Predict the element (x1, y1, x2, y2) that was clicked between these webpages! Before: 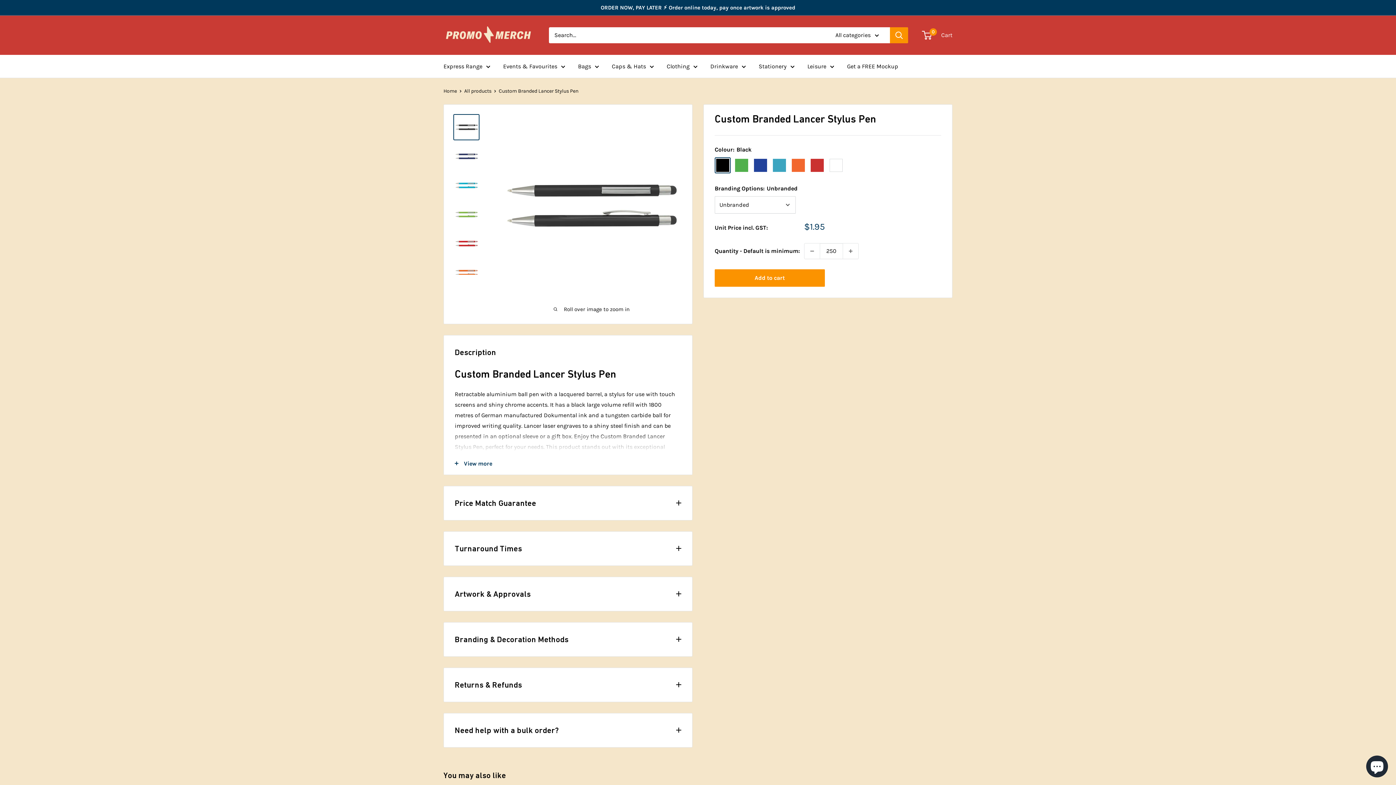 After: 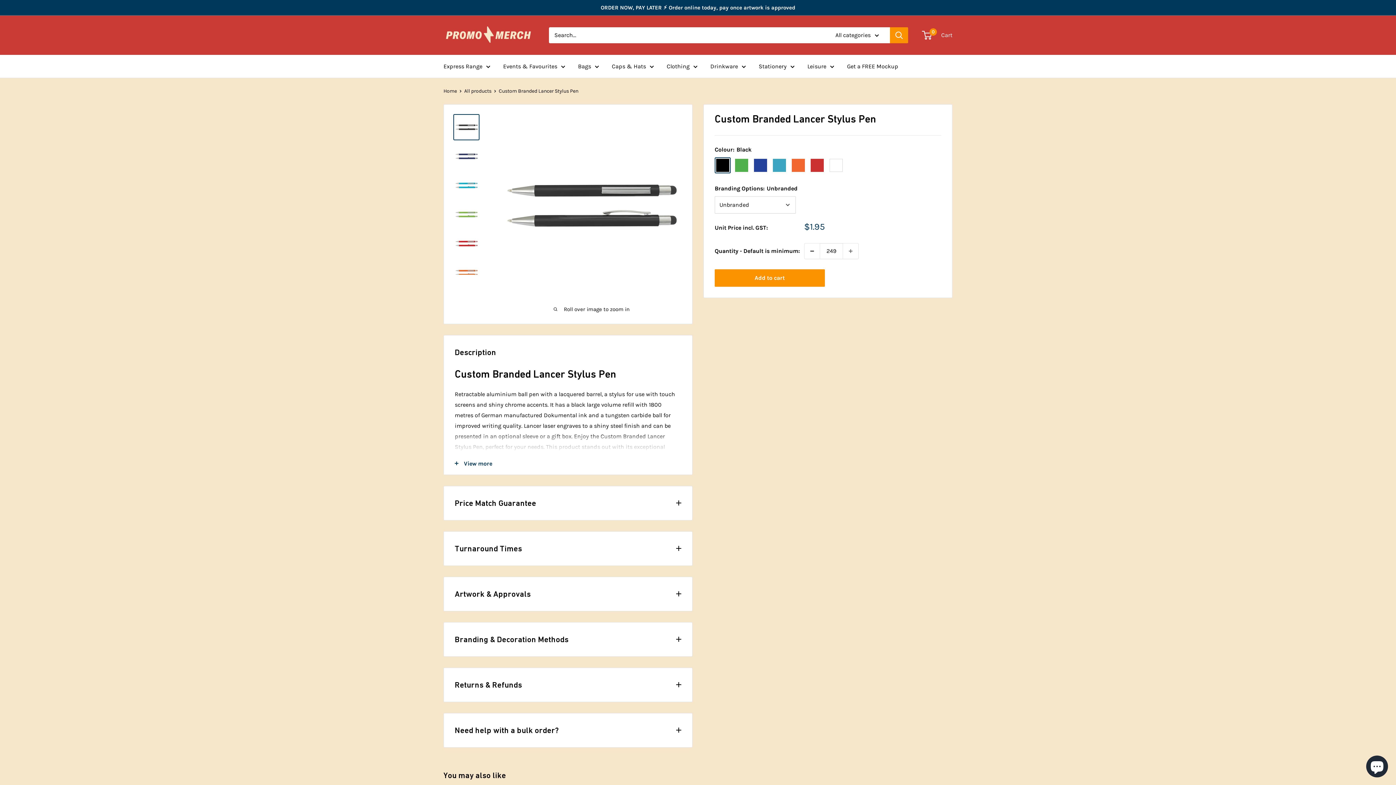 Action: label: Decrease quantity by 1 bbox: (804, 243, 820, 258)